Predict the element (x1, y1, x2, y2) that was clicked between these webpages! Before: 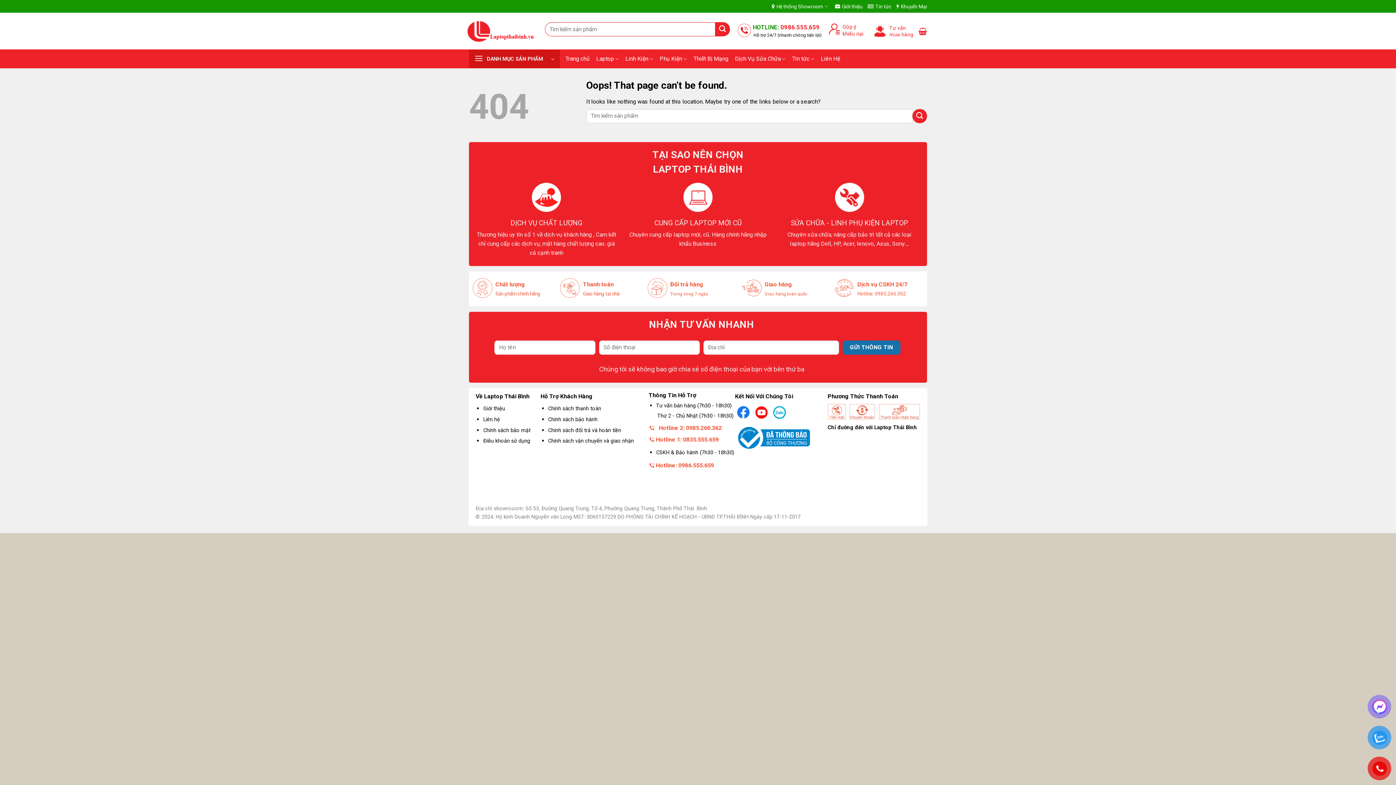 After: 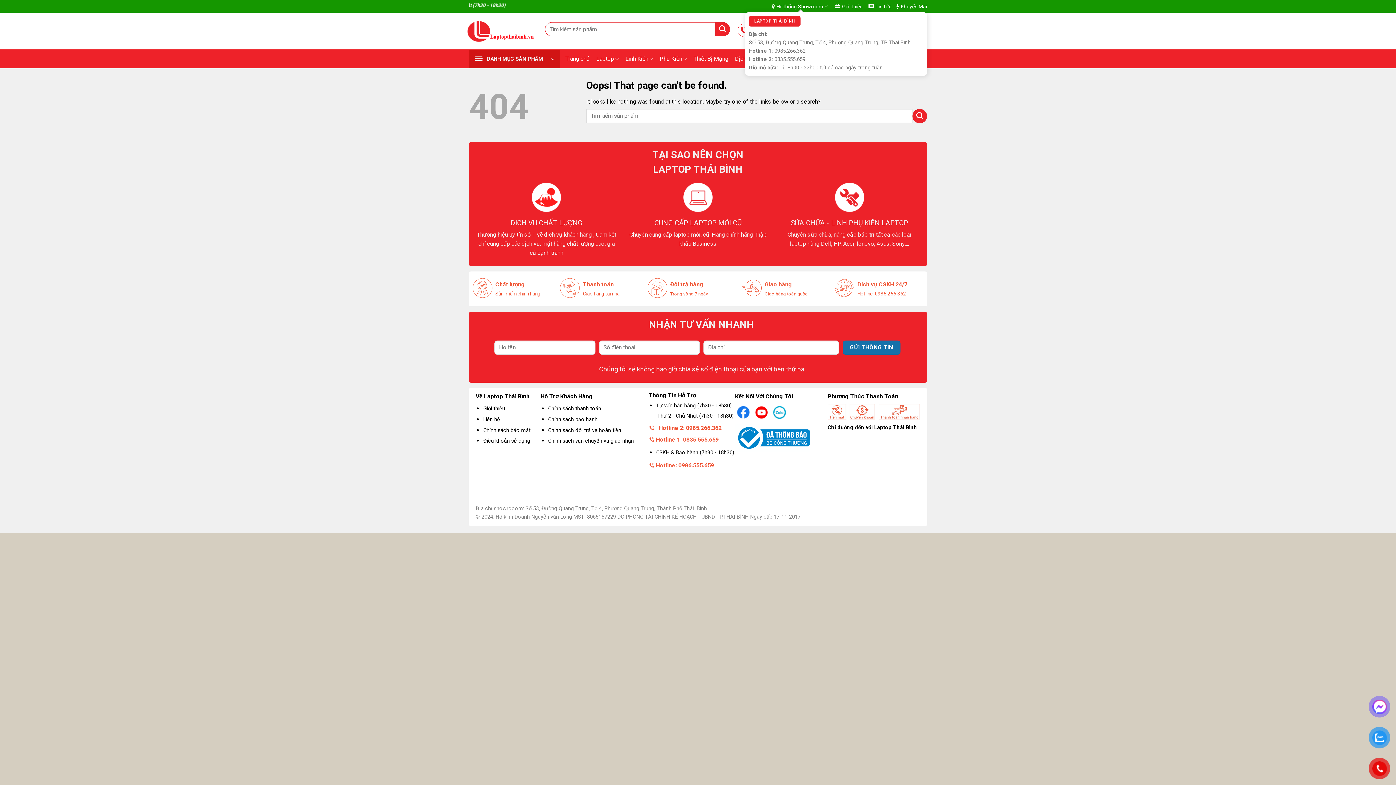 Action: label: Hệ thống Showroom bbox: (771, 0, 830, 12)